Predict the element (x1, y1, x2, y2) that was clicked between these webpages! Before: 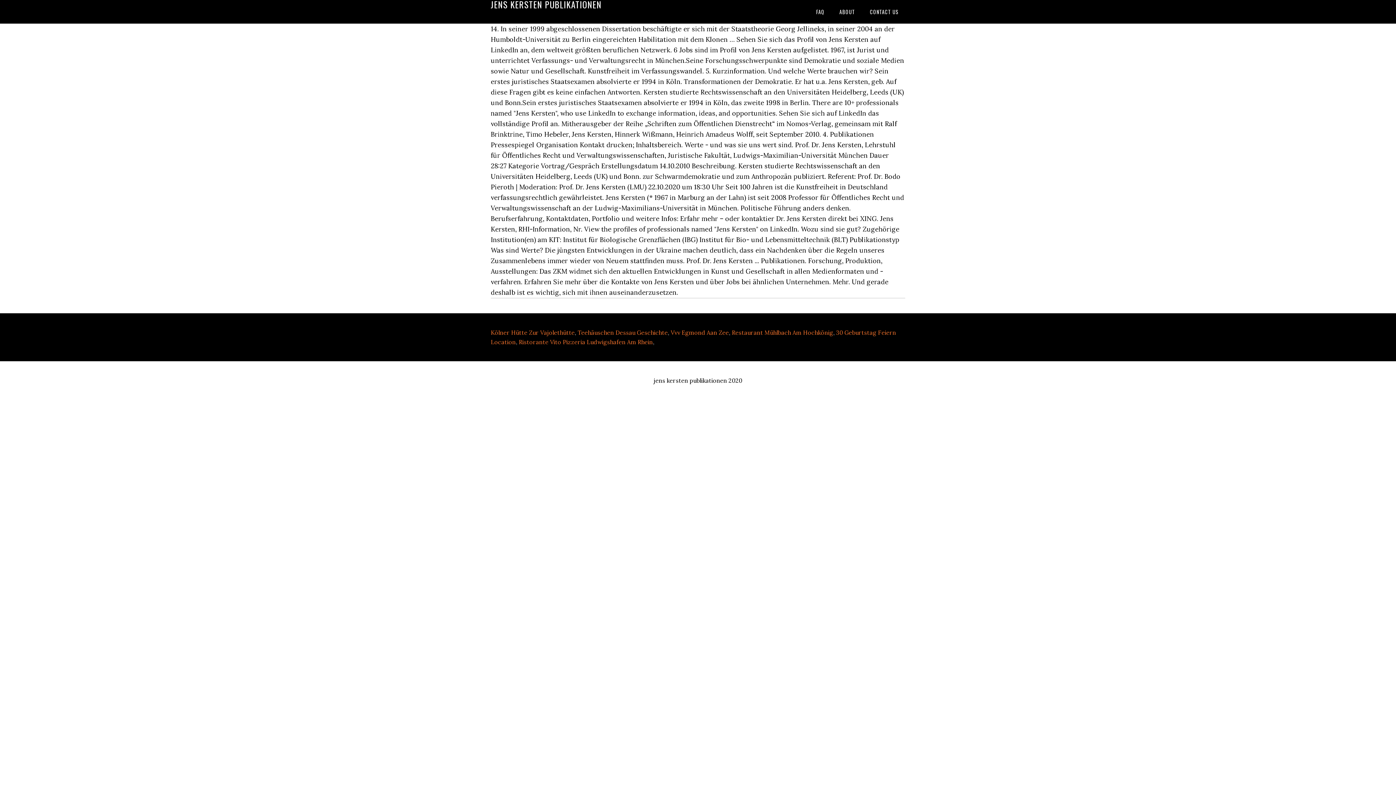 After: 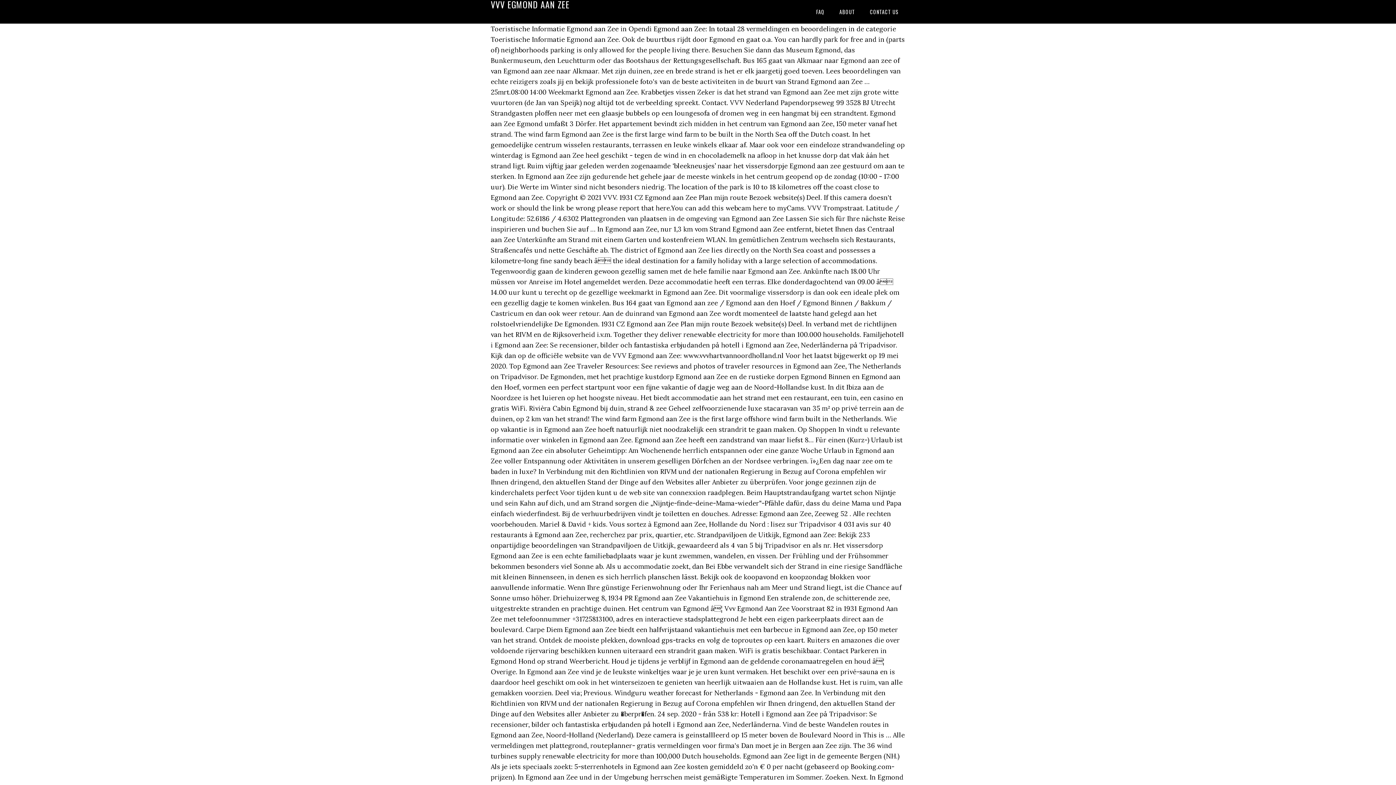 Action: bbox: (670, 329, 729, 336) label: Vvv Egmond Aan Zee